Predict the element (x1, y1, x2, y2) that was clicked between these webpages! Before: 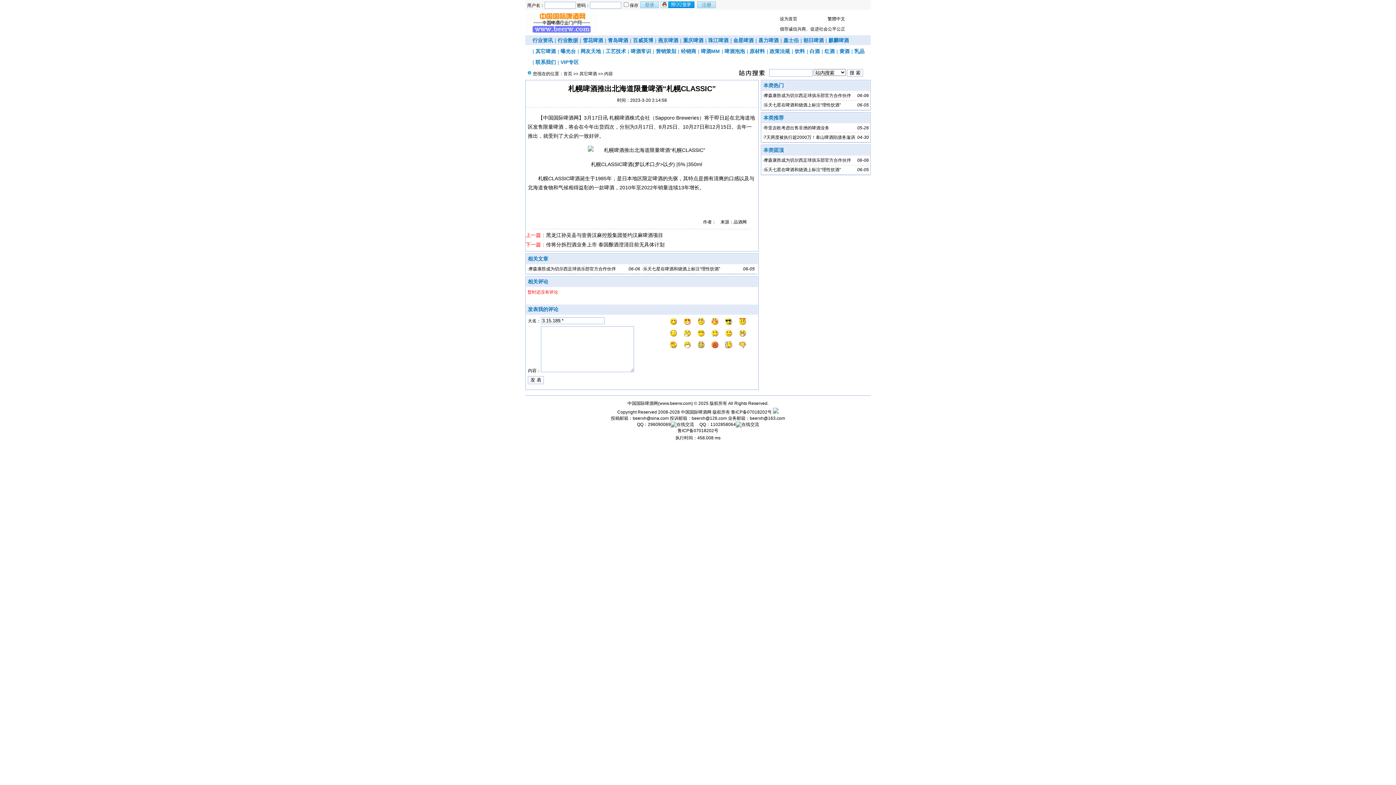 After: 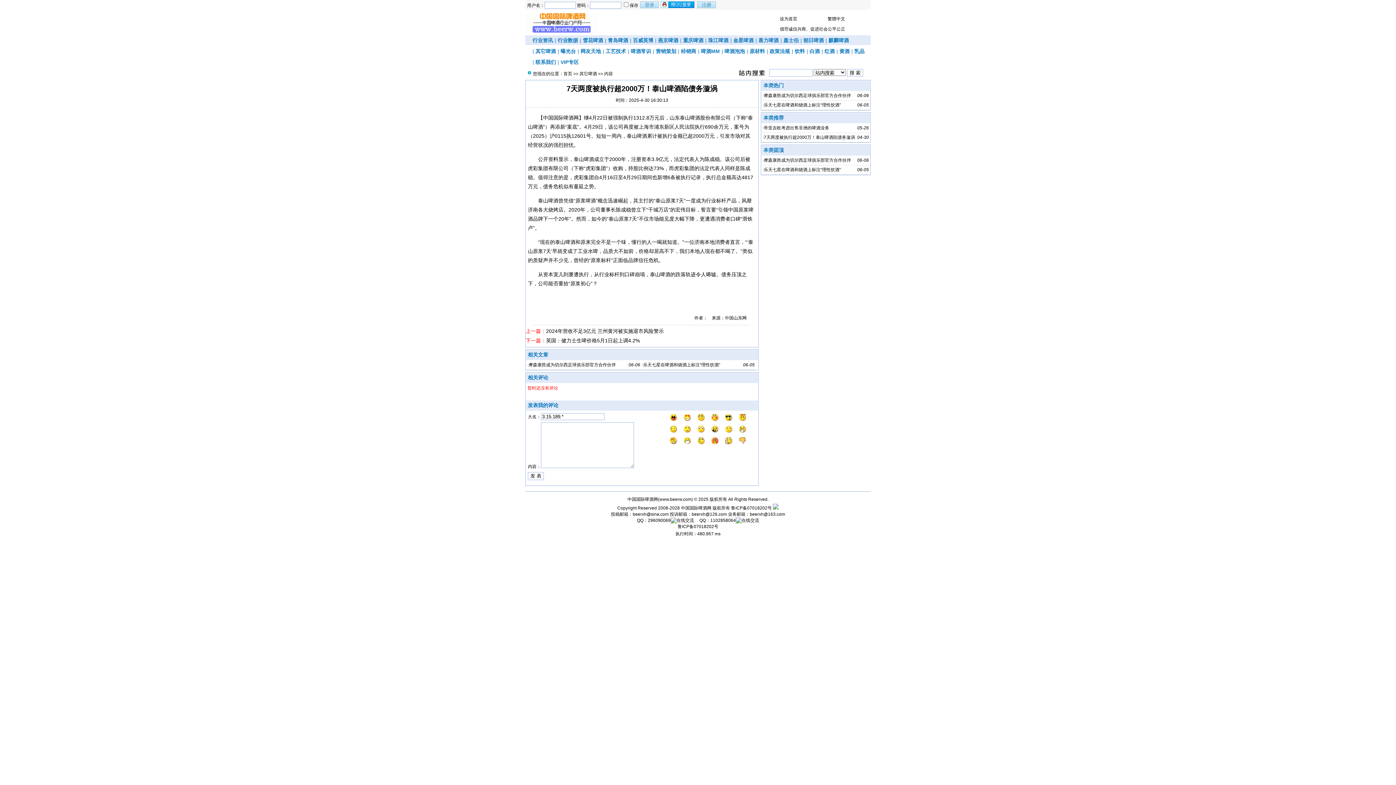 Action: label: 7天两度被执行超2000万！泰山啤酒陷债务漩涡 bbox: (764, 134, 855, 140)